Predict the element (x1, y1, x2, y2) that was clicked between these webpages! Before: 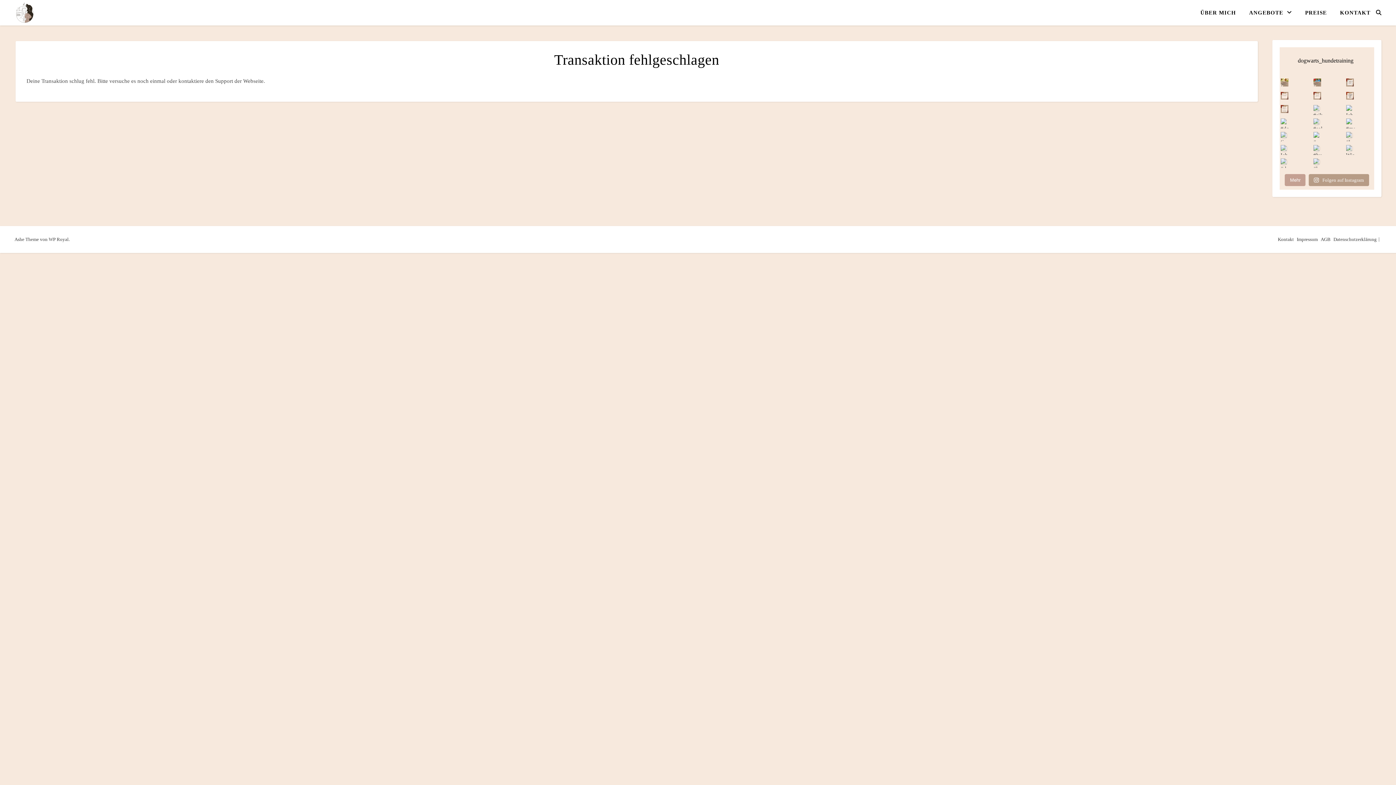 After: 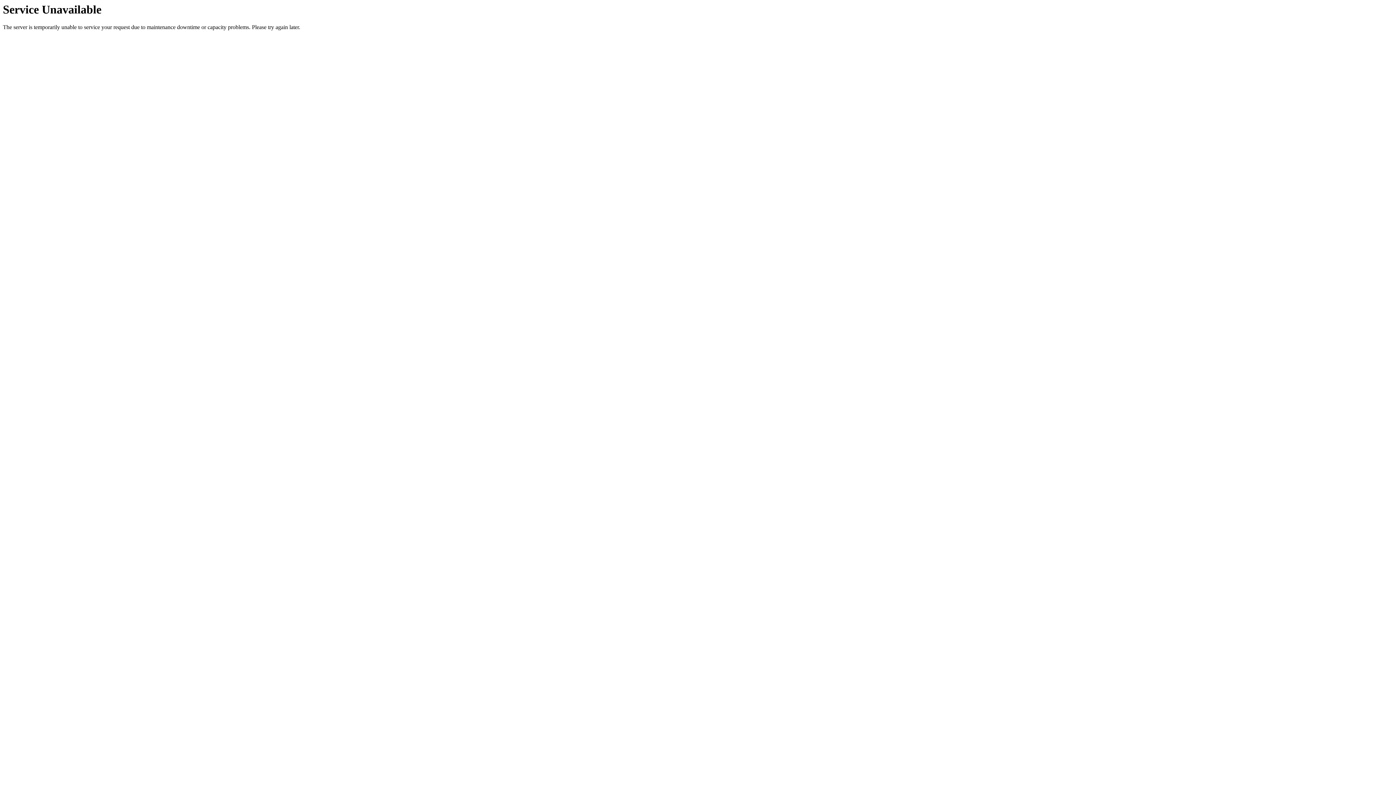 Action: label: Datenschutzerklärung bbox: (1333, 236, 1377, 242)